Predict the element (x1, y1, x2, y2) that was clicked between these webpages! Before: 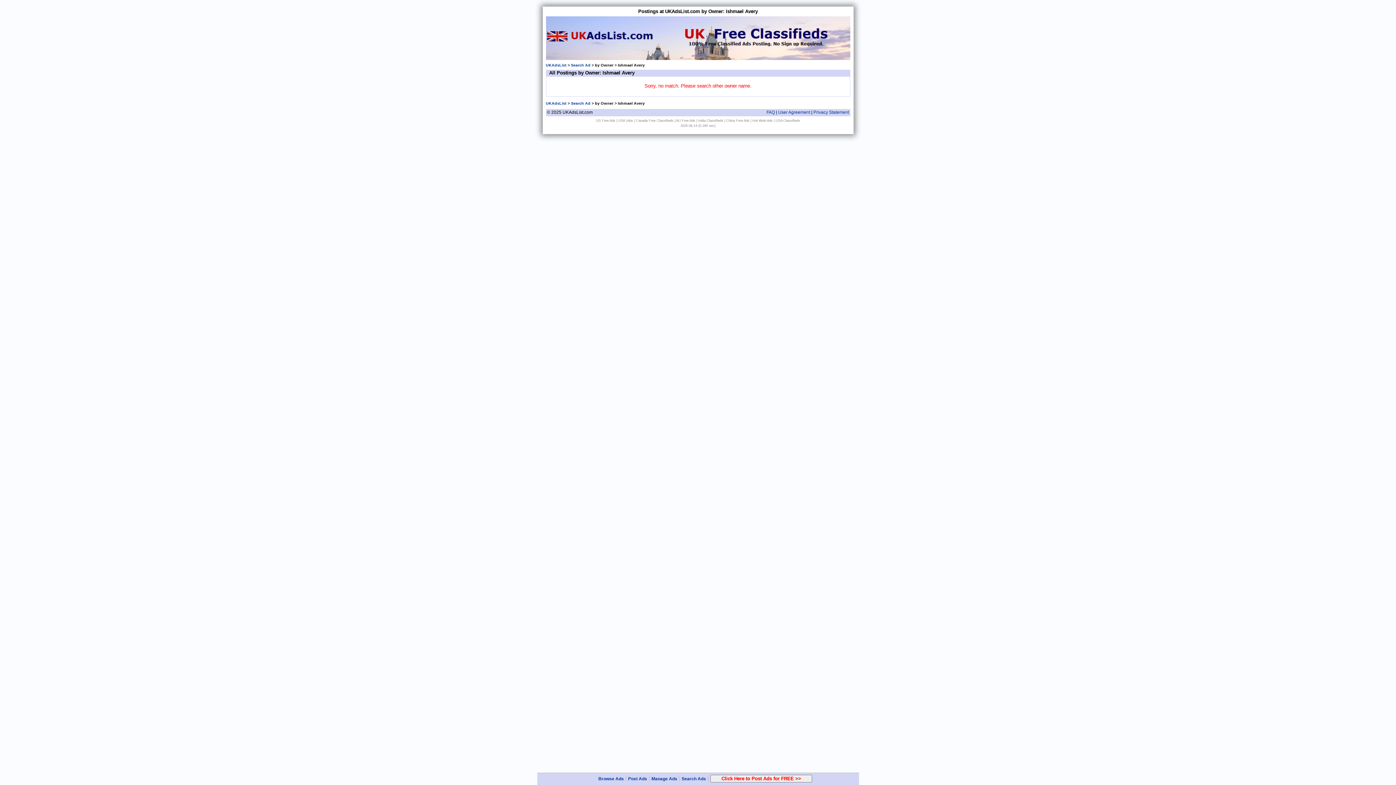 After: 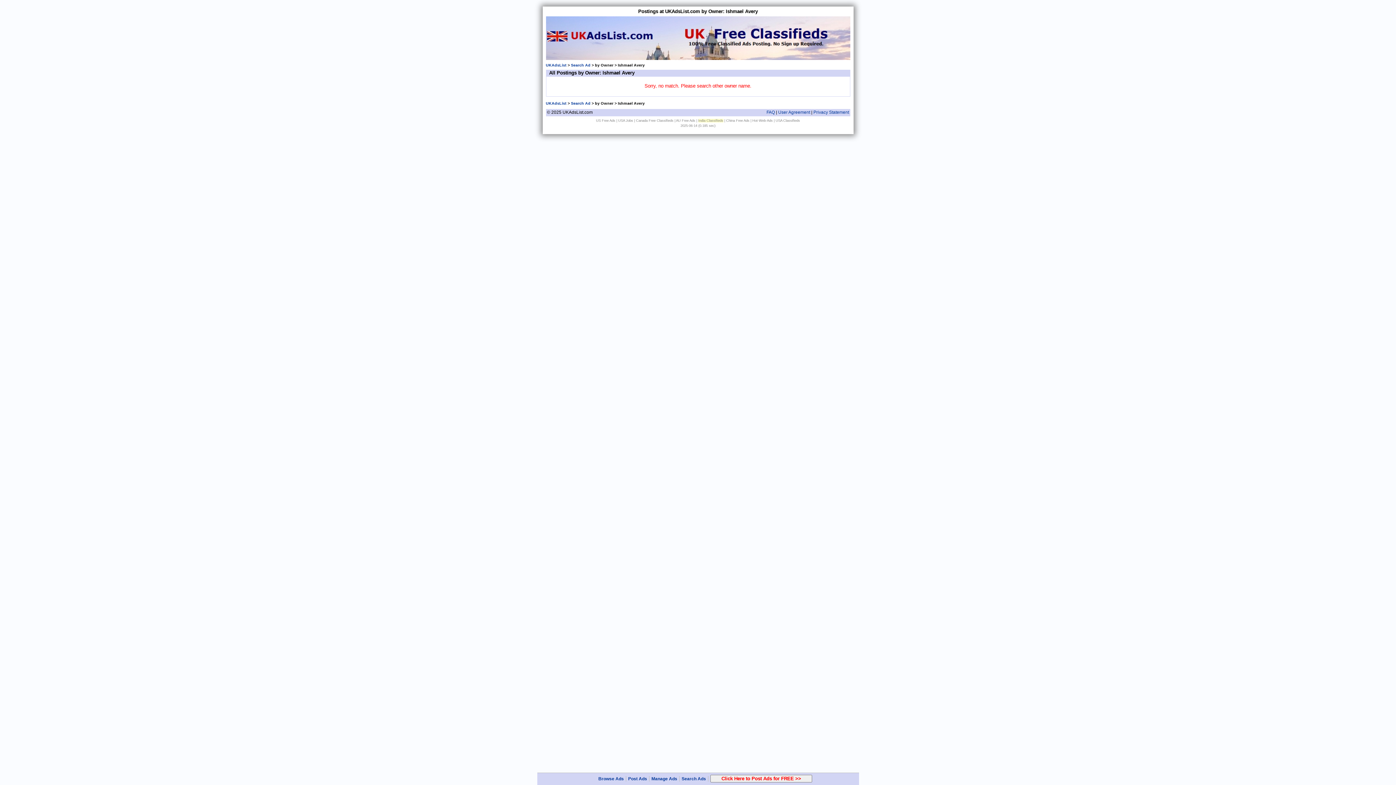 Action: label: India Classifieds bbox: (698, 118, 723, 122)